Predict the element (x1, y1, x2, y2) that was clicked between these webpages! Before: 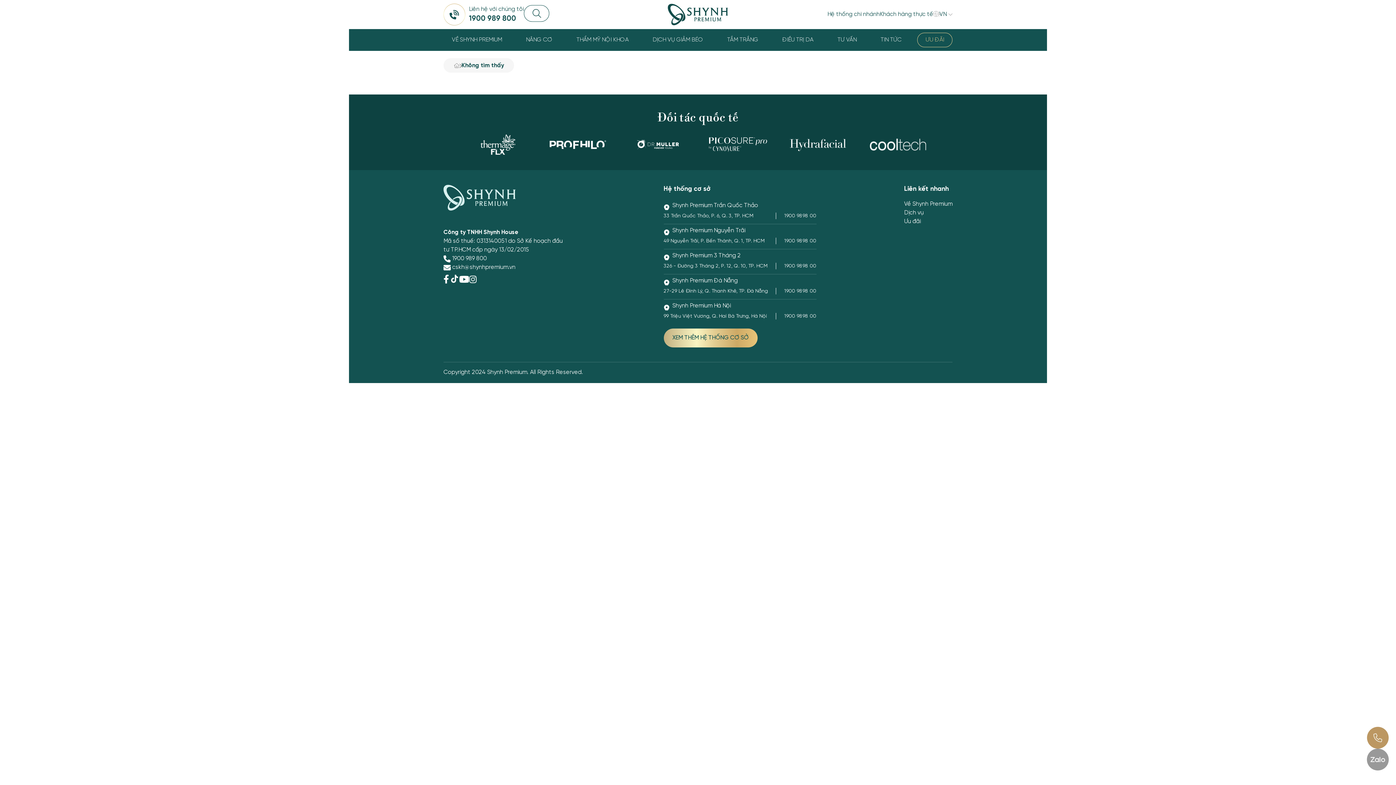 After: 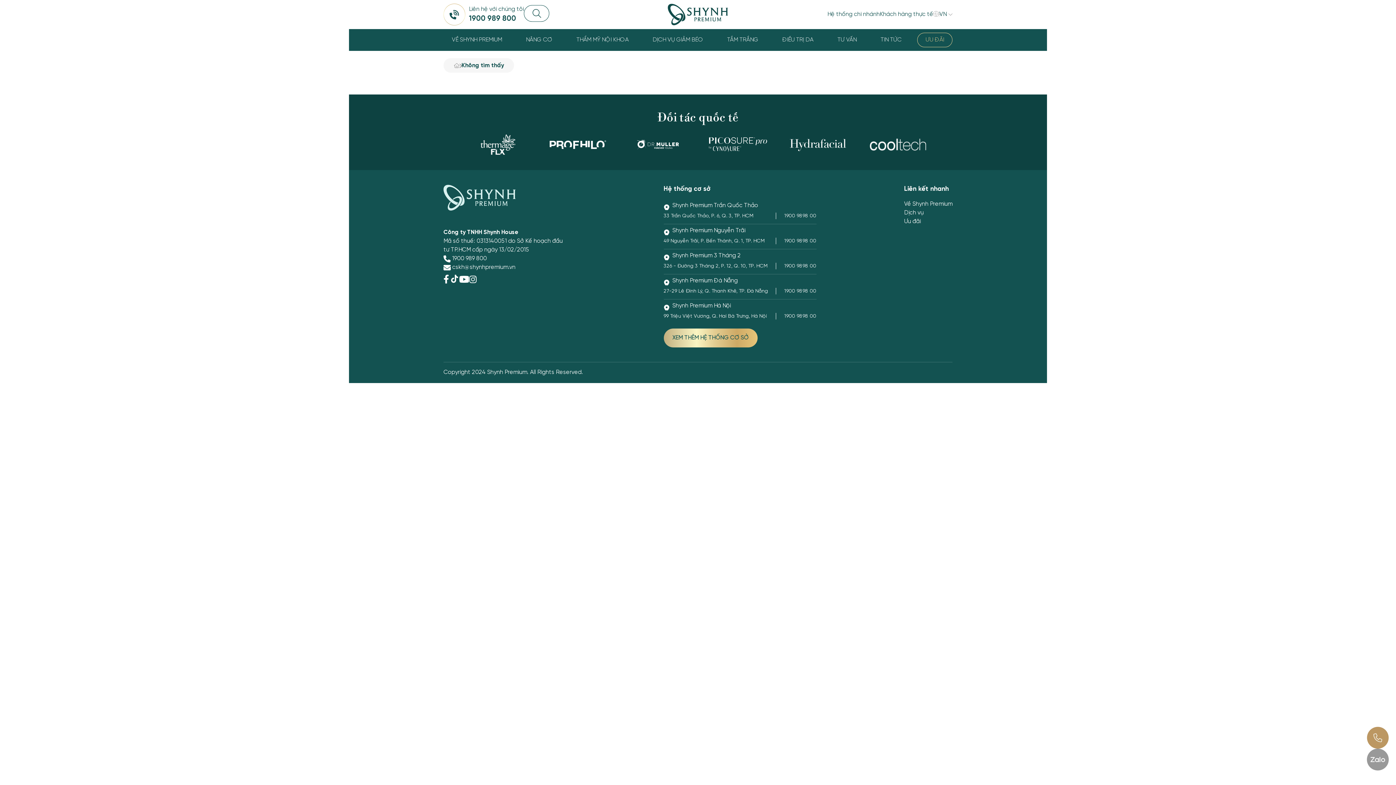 Action: bbox: (629, 134, 687, 154)